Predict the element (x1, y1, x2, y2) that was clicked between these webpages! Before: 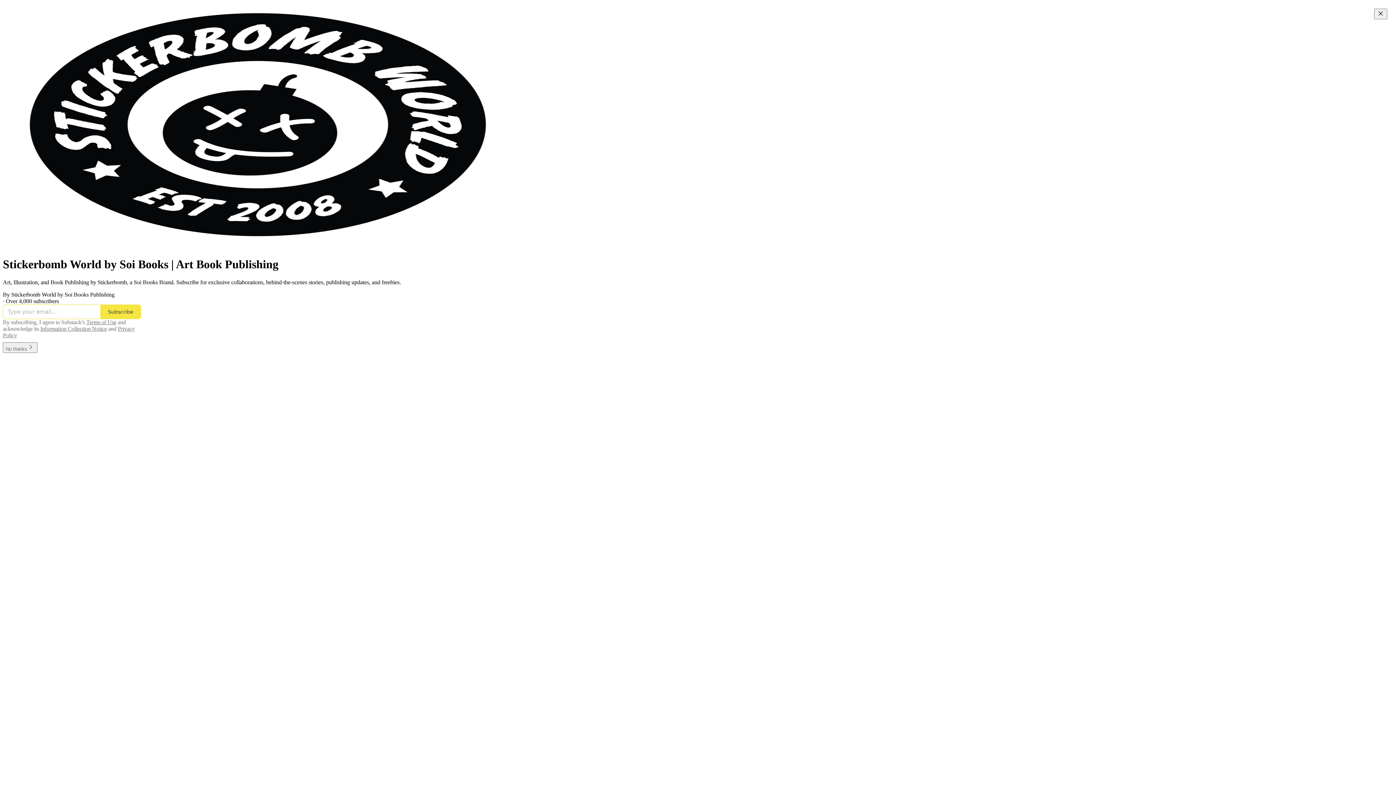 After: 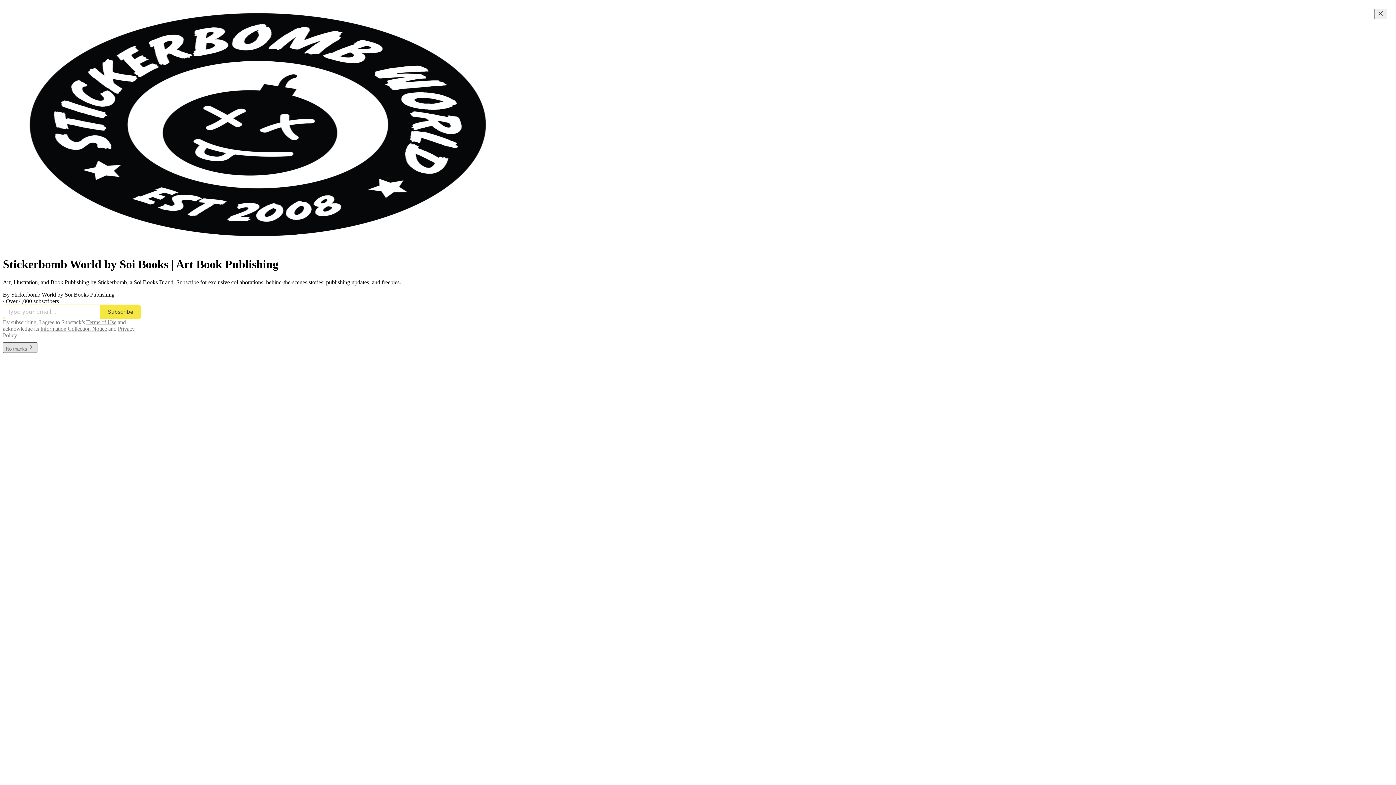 Action: bbox: (2, 345, 37, 351) label: No thanks